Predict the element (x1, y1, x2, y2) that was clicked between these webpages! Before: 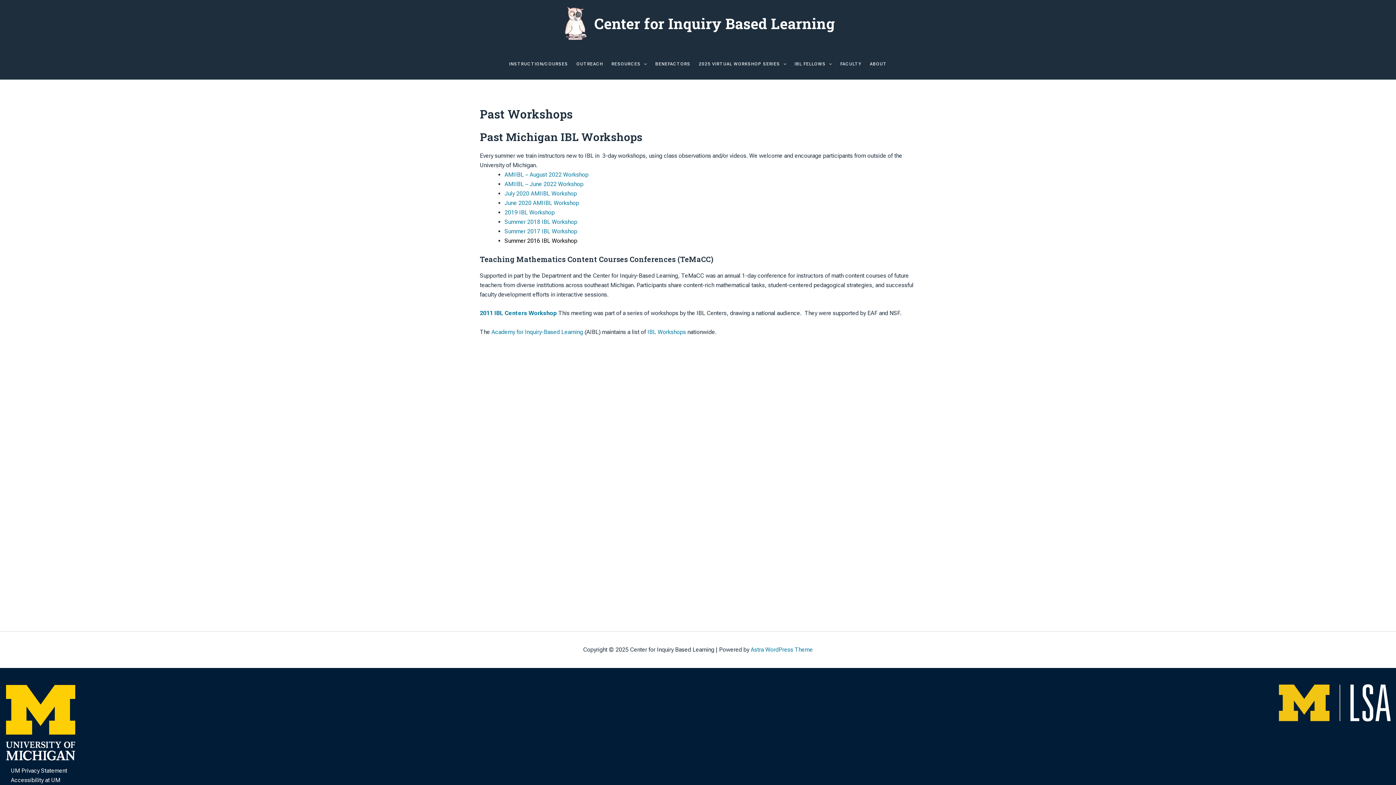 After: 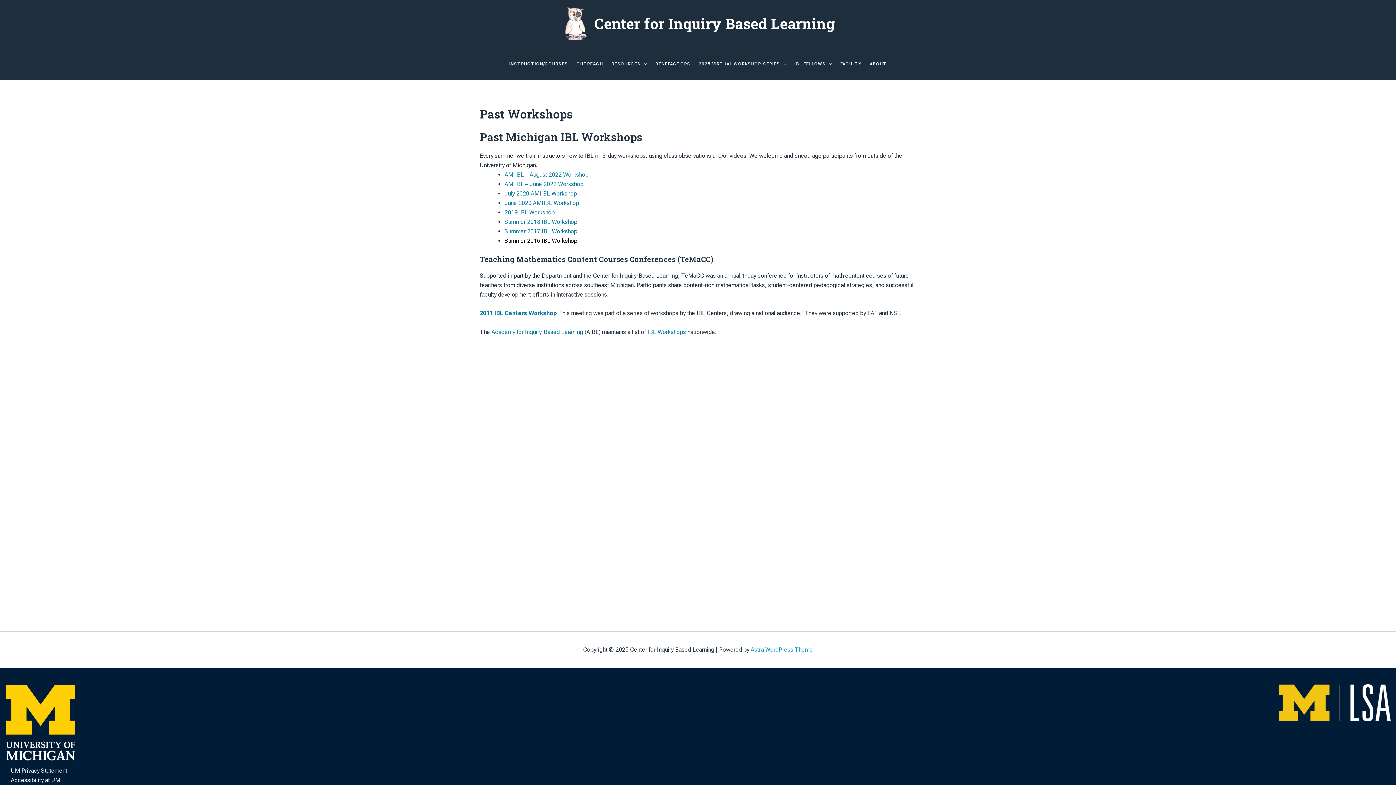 Action: label: Astra WordPress Theme bbox: (750, 646, 813, 653)